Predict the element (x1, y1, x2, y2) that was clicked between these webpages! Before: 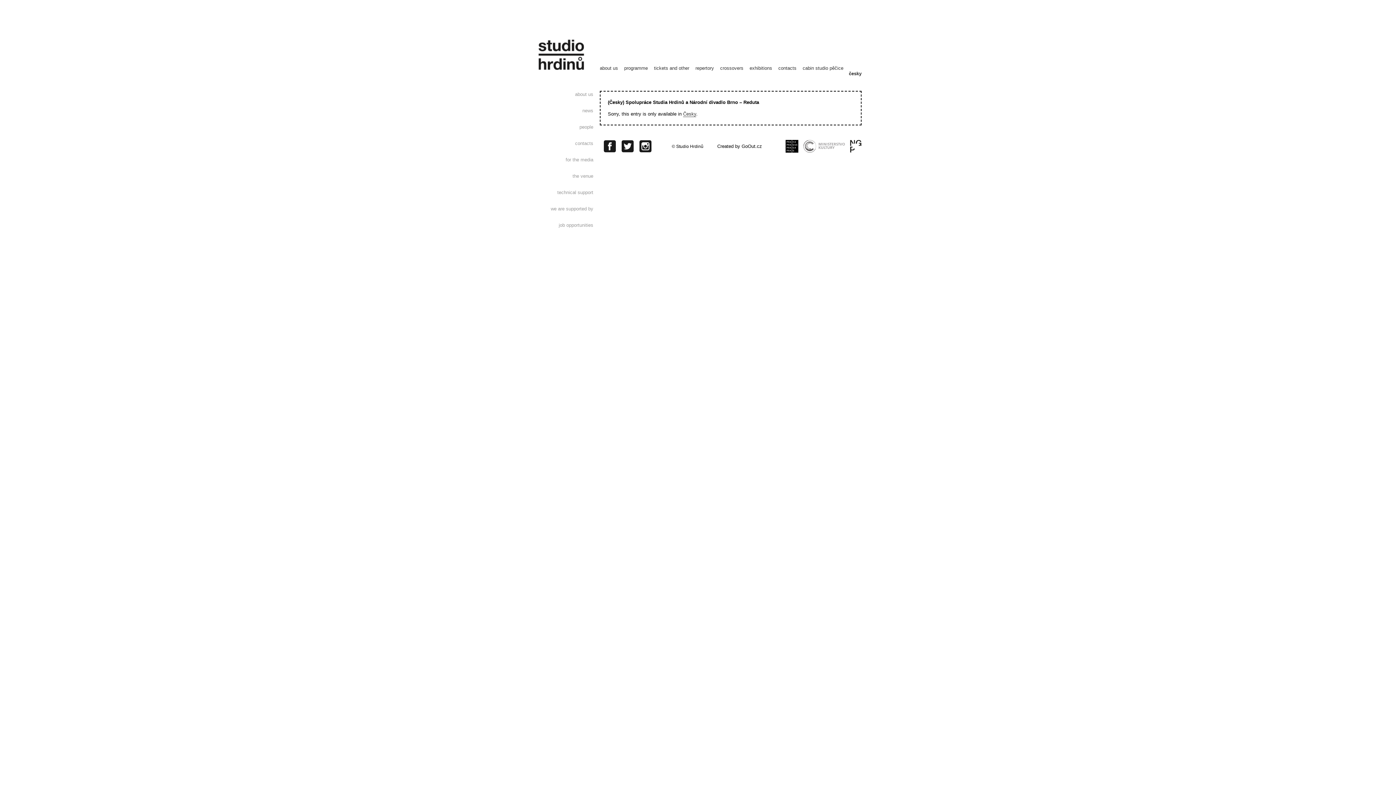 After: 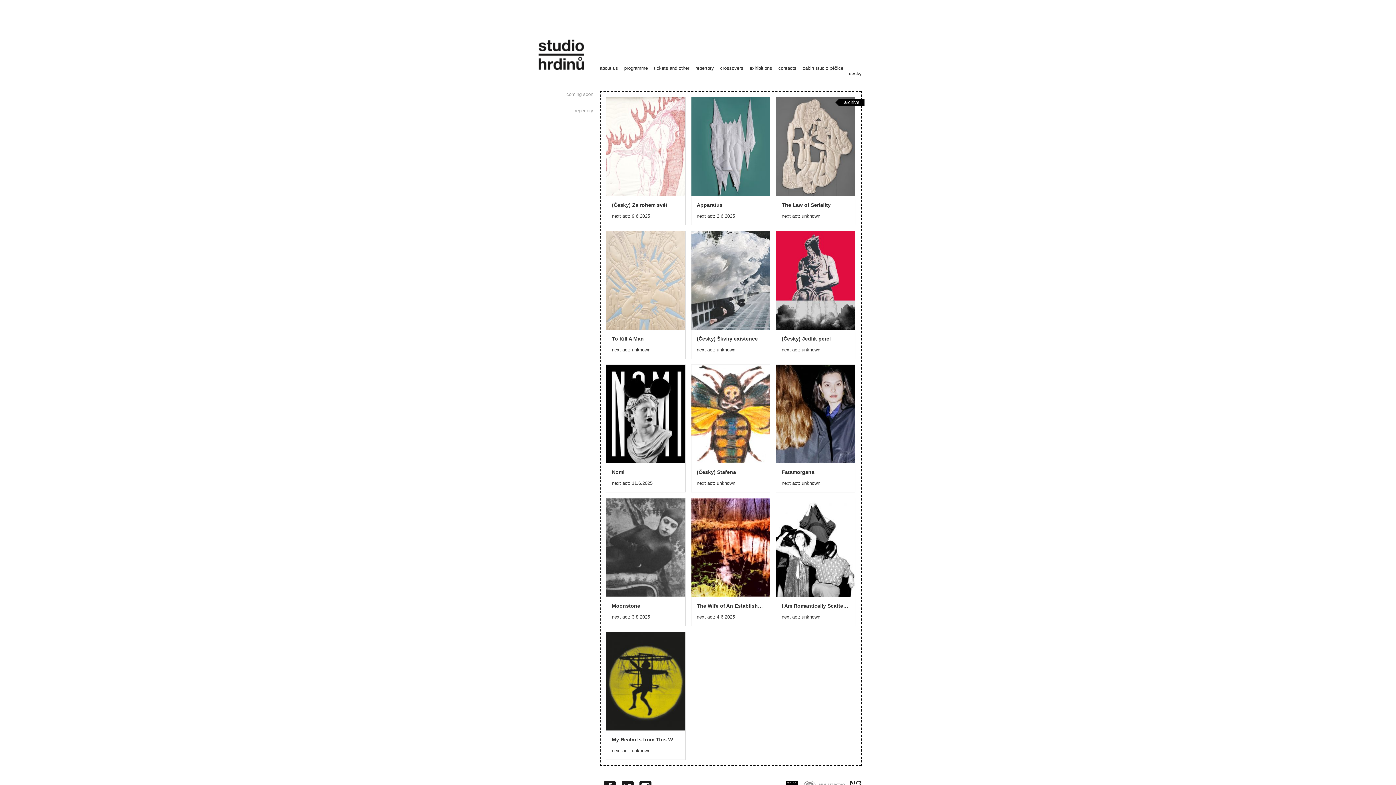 Action: label: repertory bbox: (695, 65, 714, 70)